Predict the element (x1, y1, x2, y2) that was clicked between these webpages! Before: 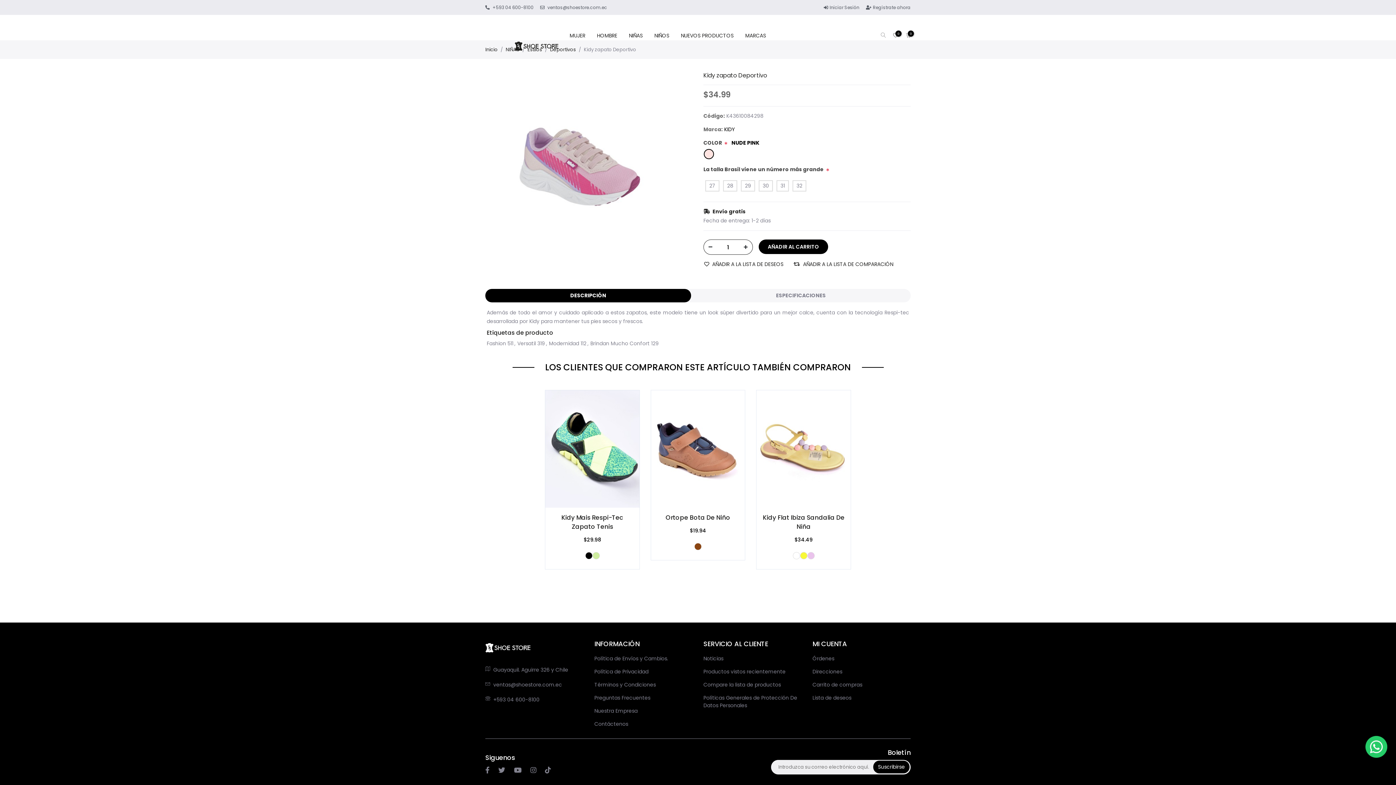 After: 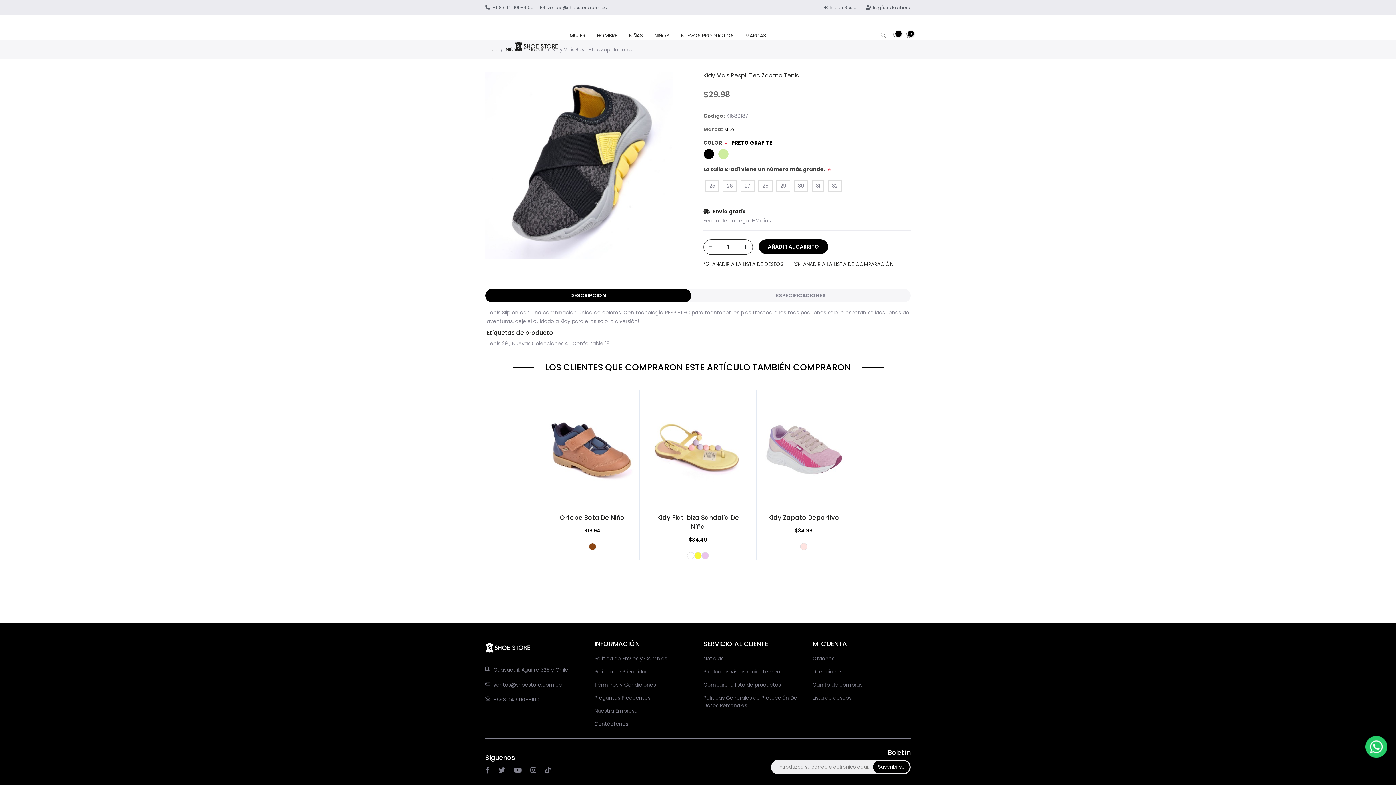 Action: bbox: (561, 513, 623, 531) label: Kidy Mais Respi-Tec Zapato Tenis